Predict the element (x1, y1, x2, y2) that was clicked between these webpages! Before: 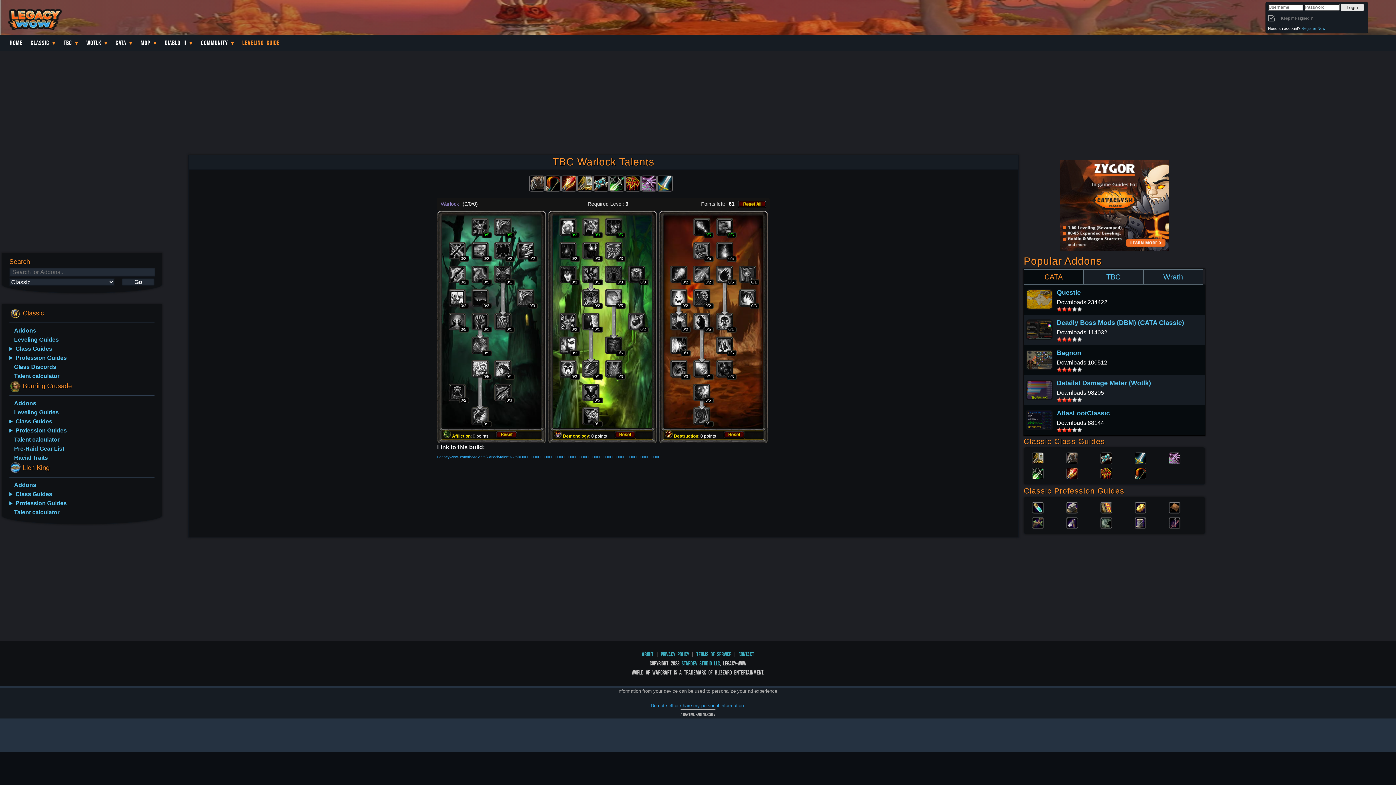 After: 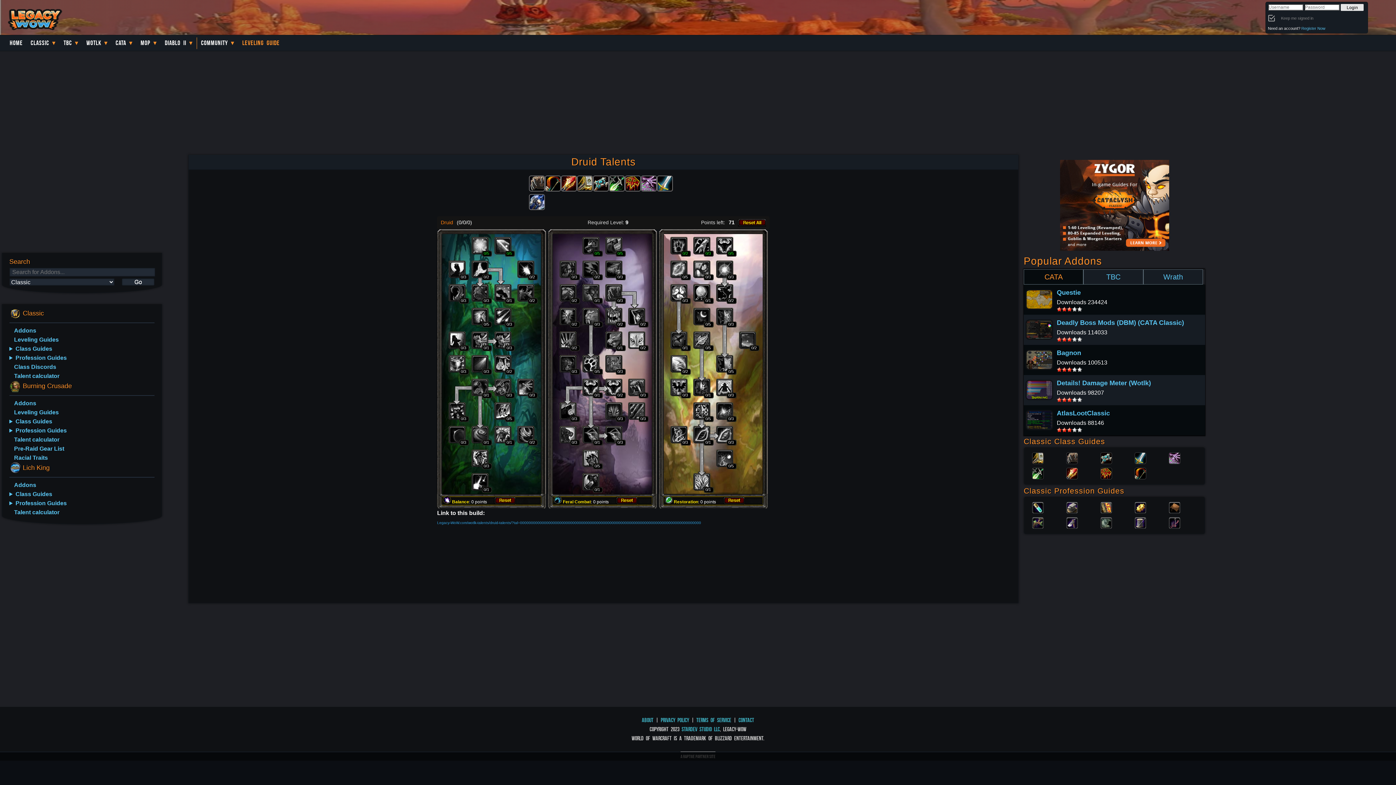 Action: label: Talent calculator bbox: (14, 508, 159, 517)